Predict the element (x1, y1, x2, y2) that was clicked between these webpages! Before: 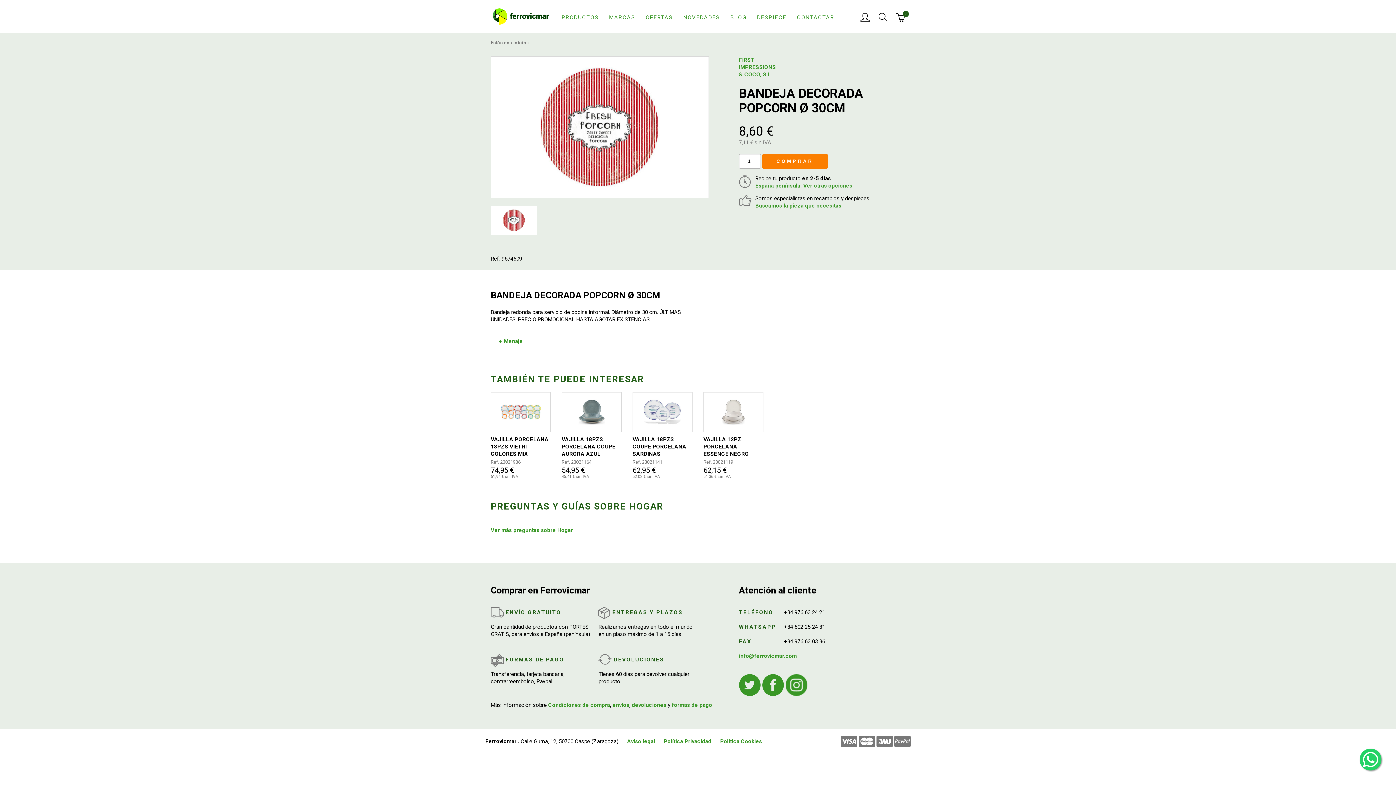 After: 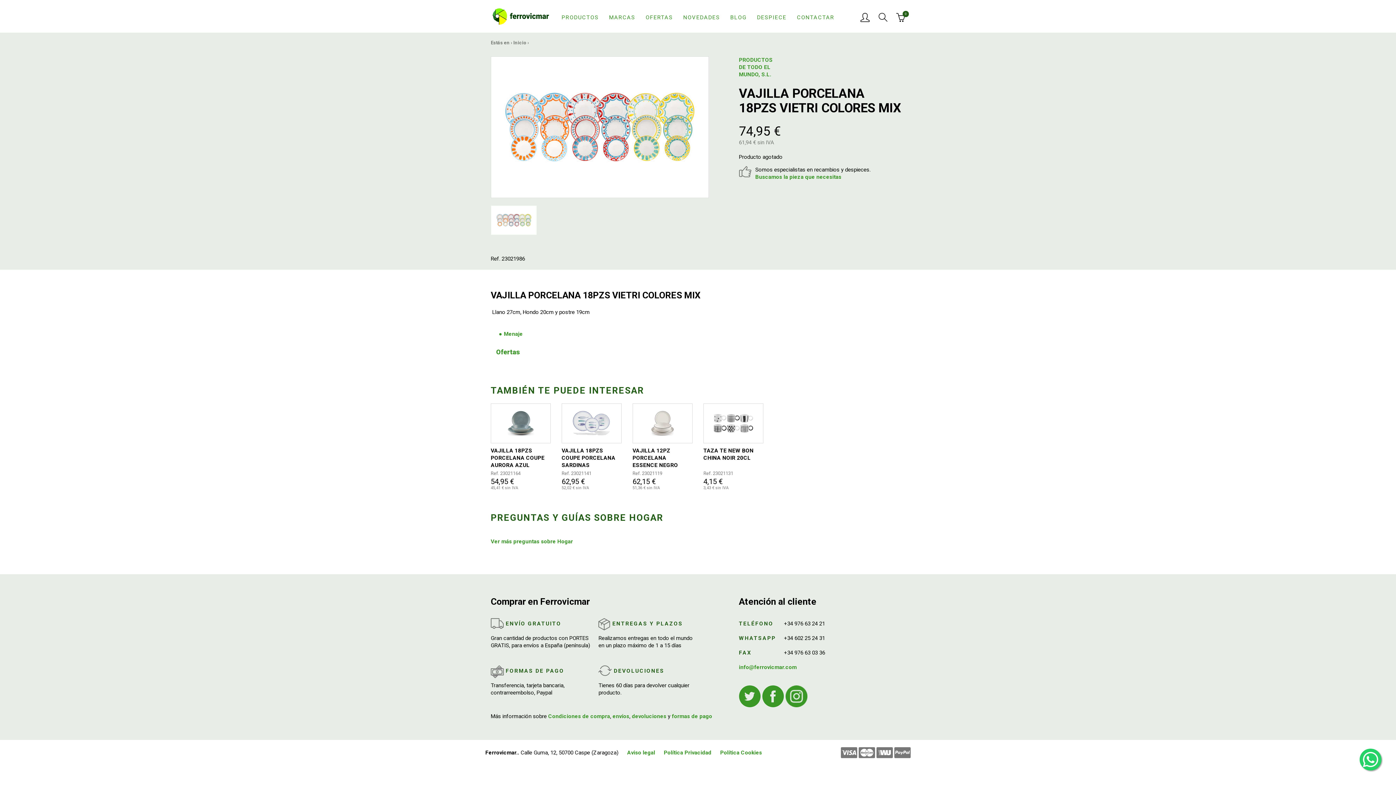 Action: label: VAJILLA PORCELANA 18PZS VIETRI COLORES MIX bbox: (490, 436, 550, 457)